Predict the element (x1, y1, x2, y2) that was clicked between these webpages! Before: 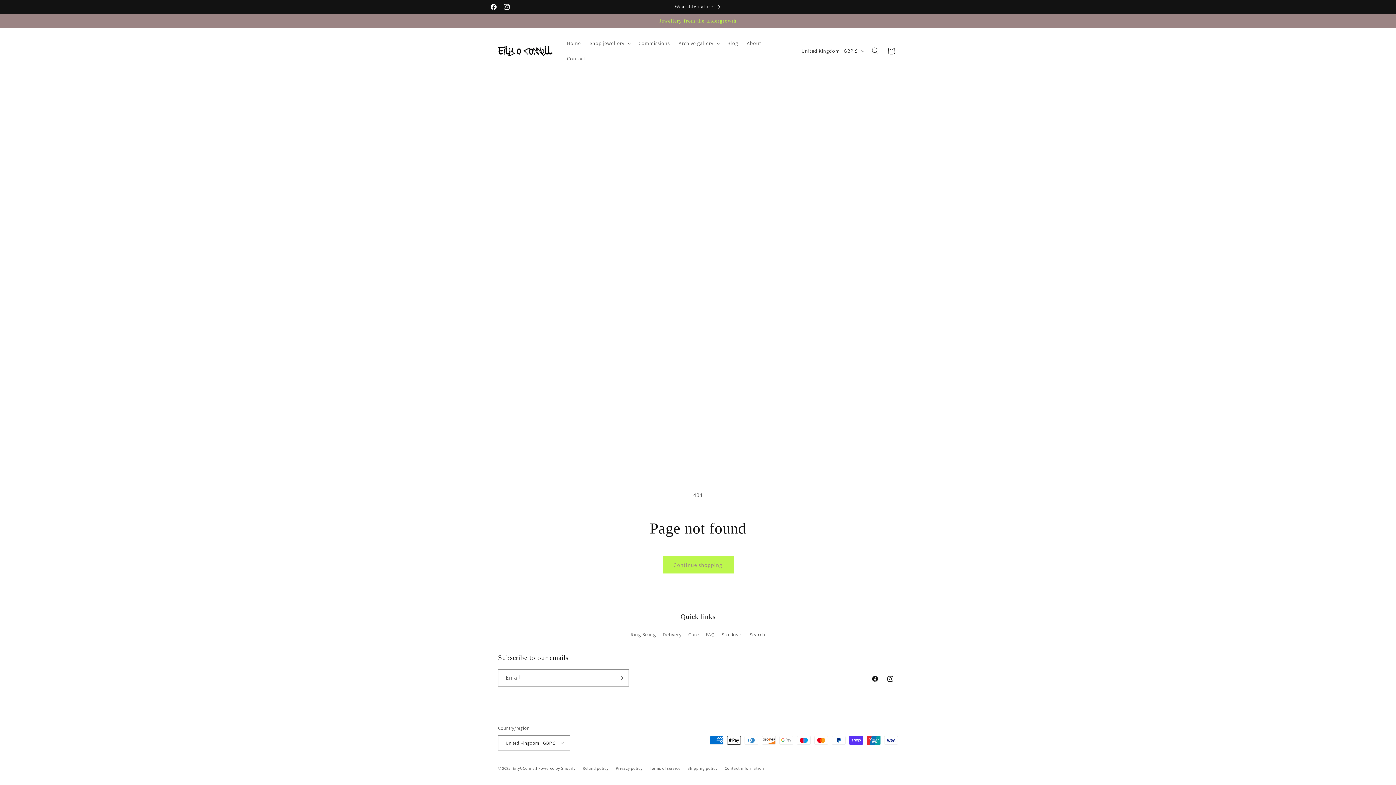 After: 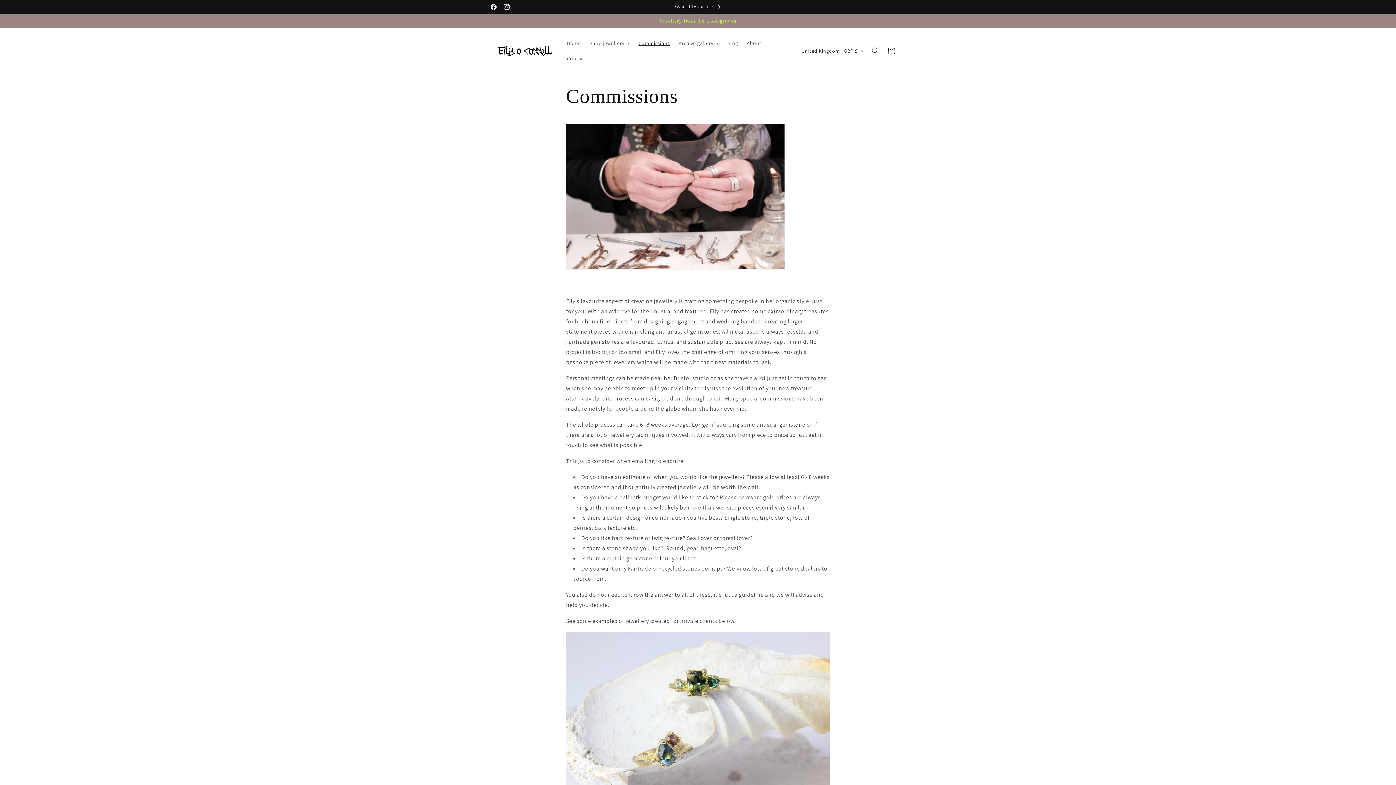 Action: bbox: (634, 35, 674, 50) label: Commissions